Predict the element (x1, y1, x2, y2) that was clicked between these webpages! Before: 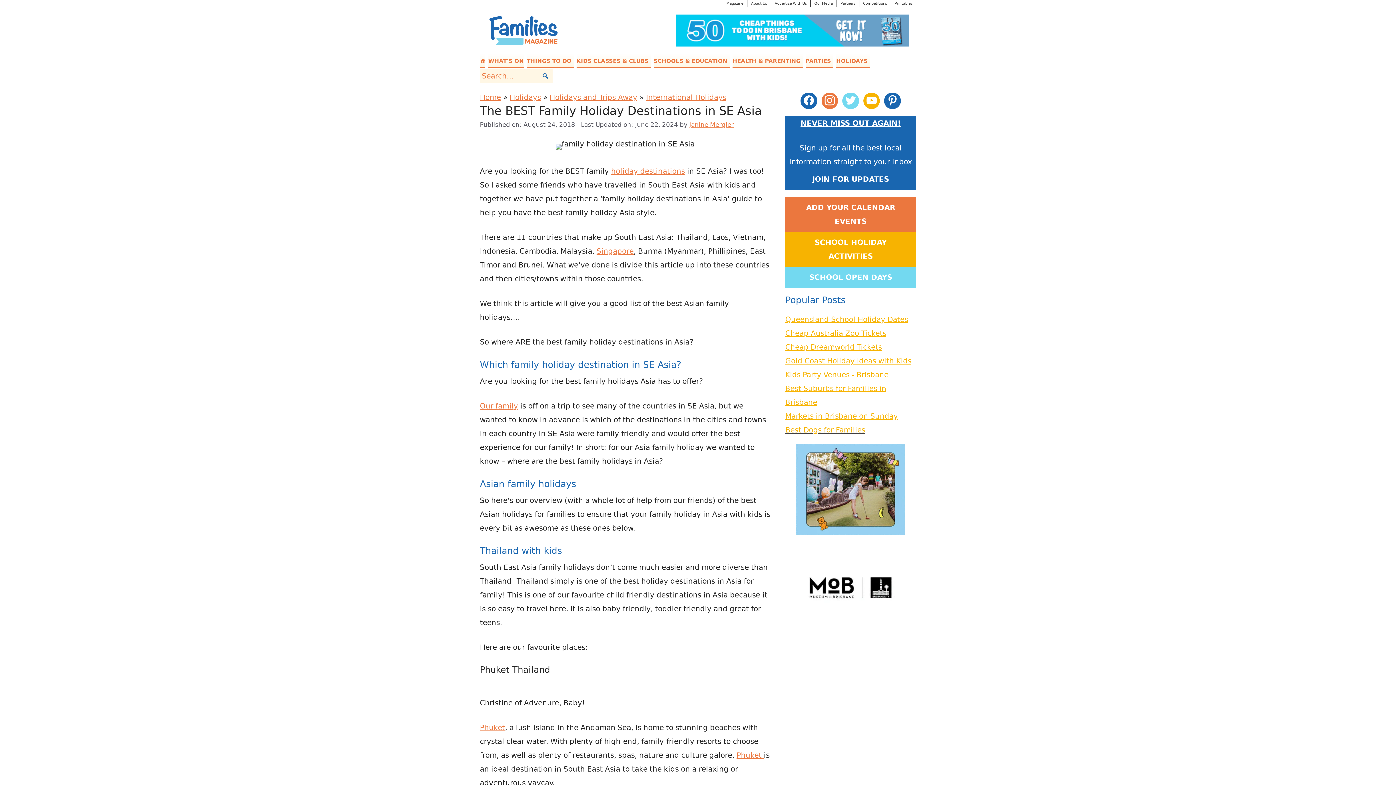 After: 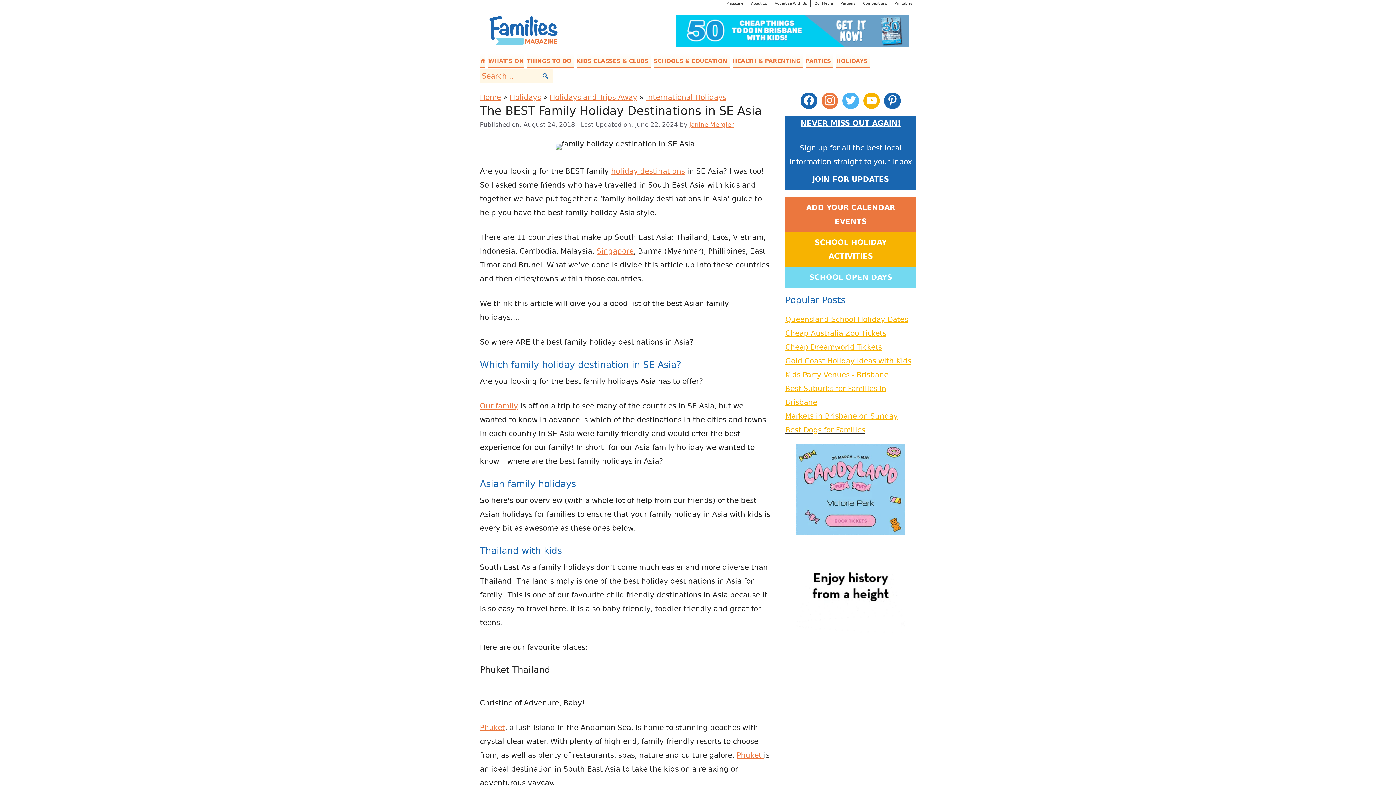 Action: bbox: (840, 90, 861, 109)